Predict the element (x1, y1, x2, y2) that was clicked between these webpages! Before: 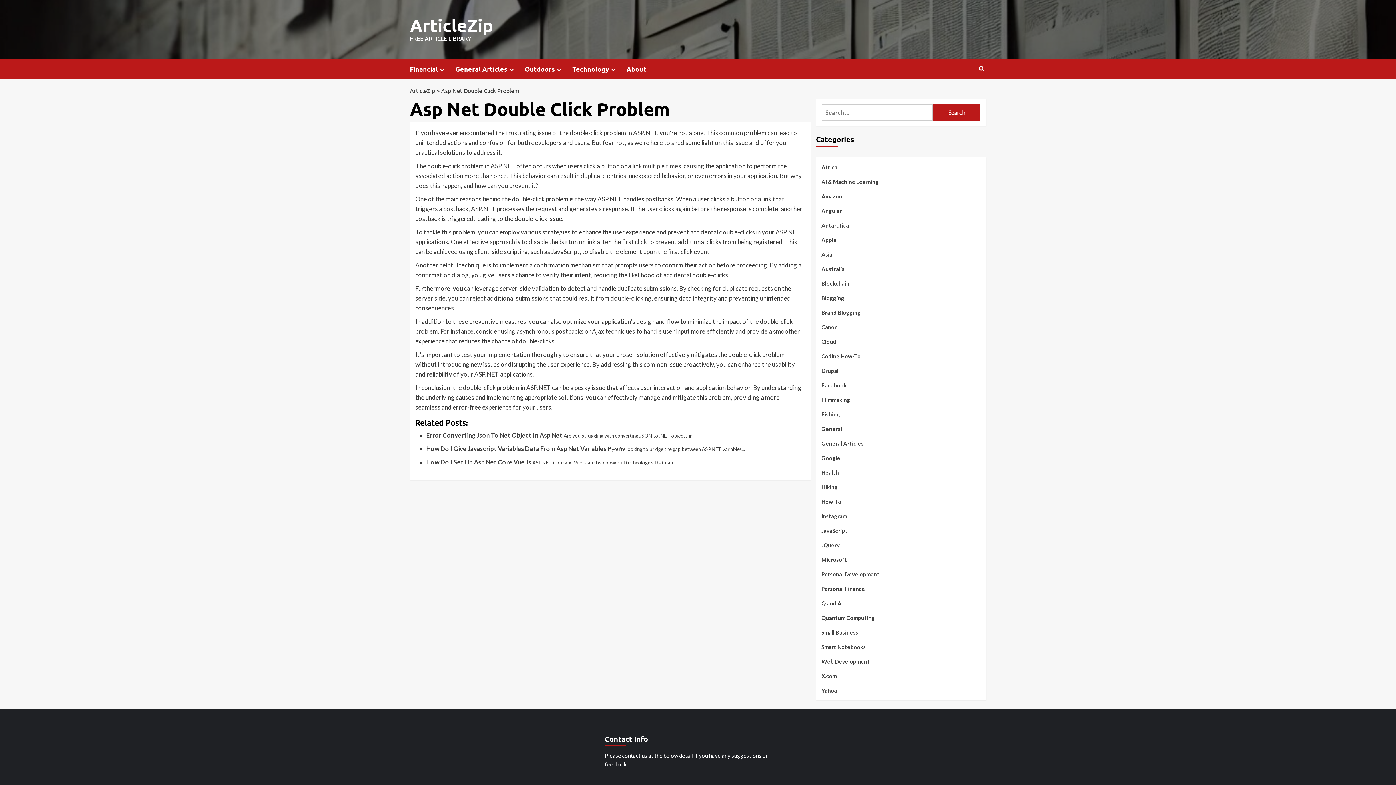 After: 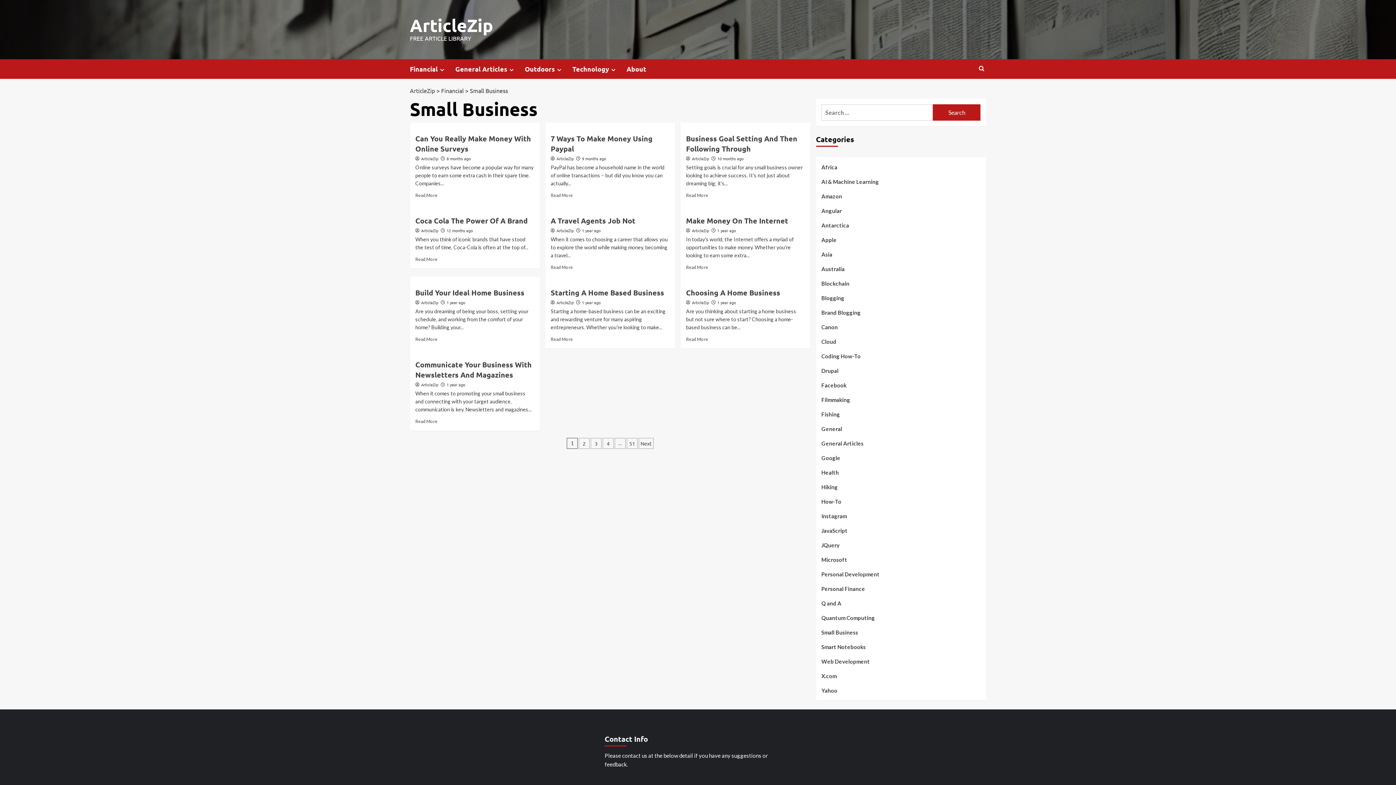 Action: label: Small Business bbox: (821, 628, 858, 642)